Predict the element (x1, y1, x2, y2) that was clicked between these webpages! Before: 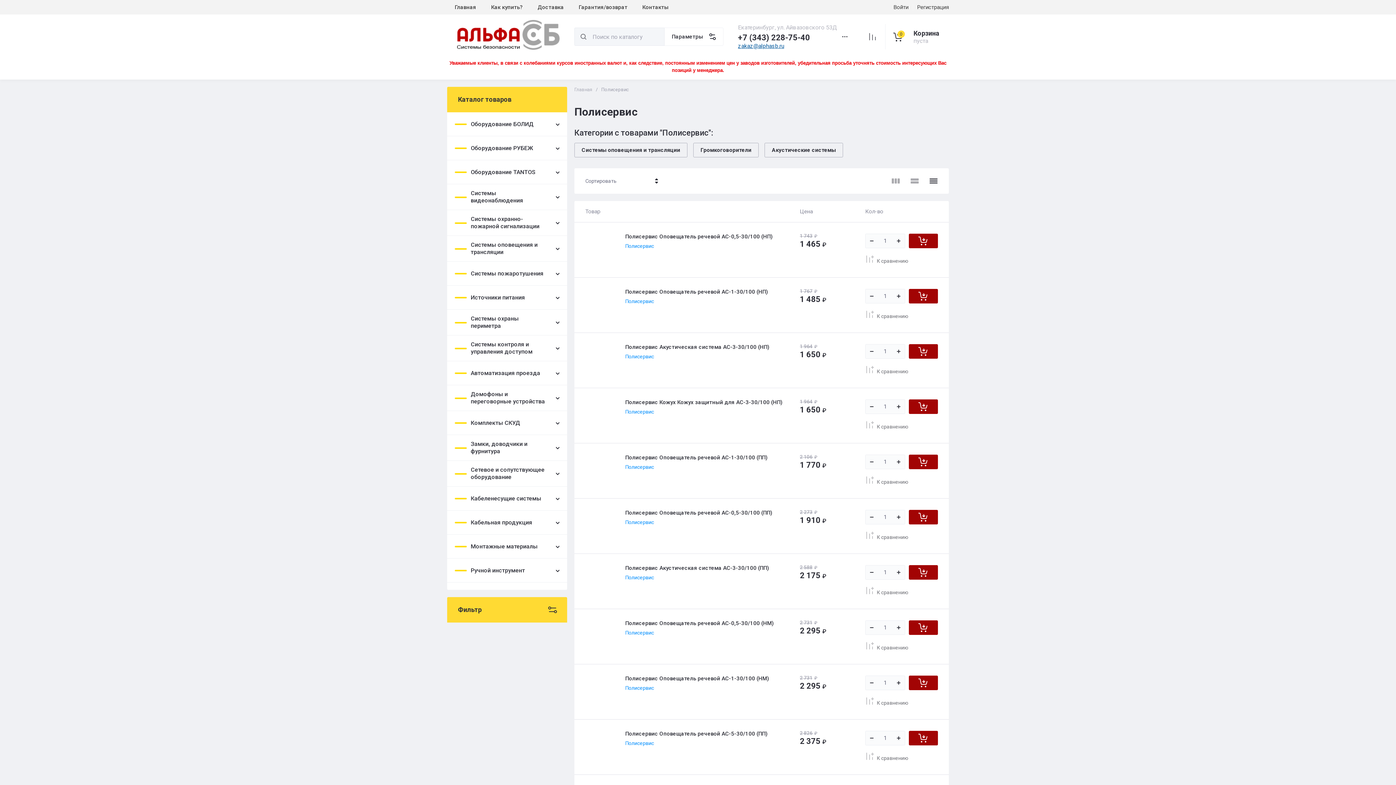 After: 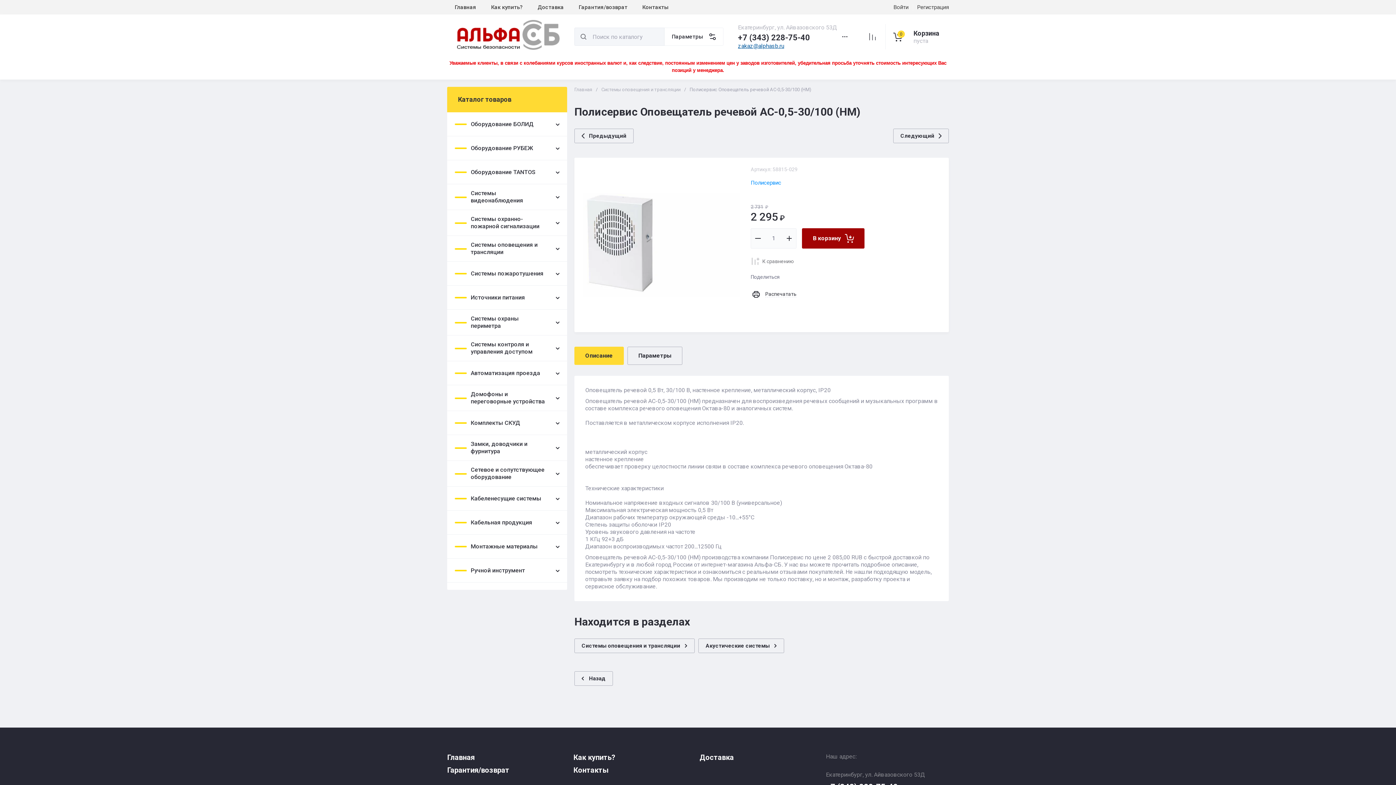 Action: bbox: (585, 620, 618, 653)